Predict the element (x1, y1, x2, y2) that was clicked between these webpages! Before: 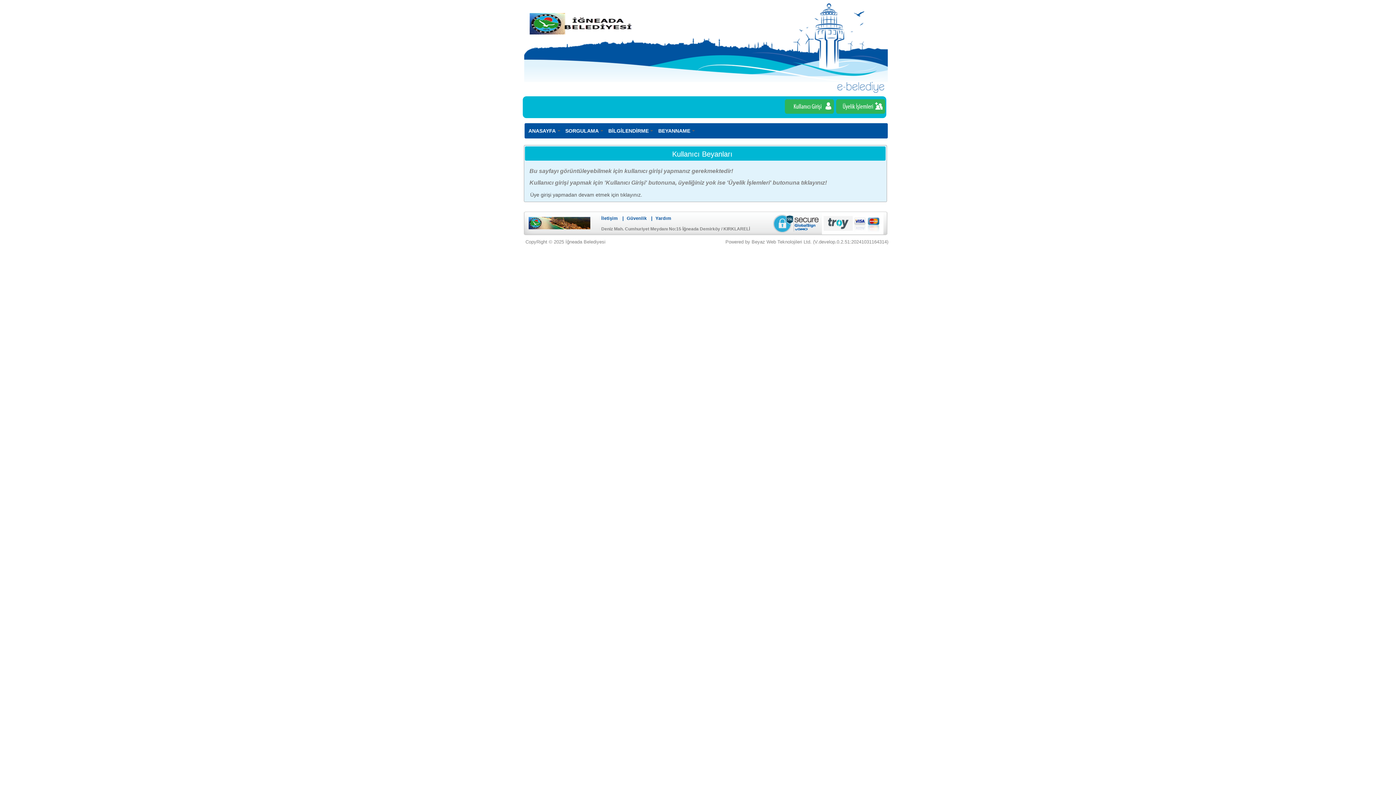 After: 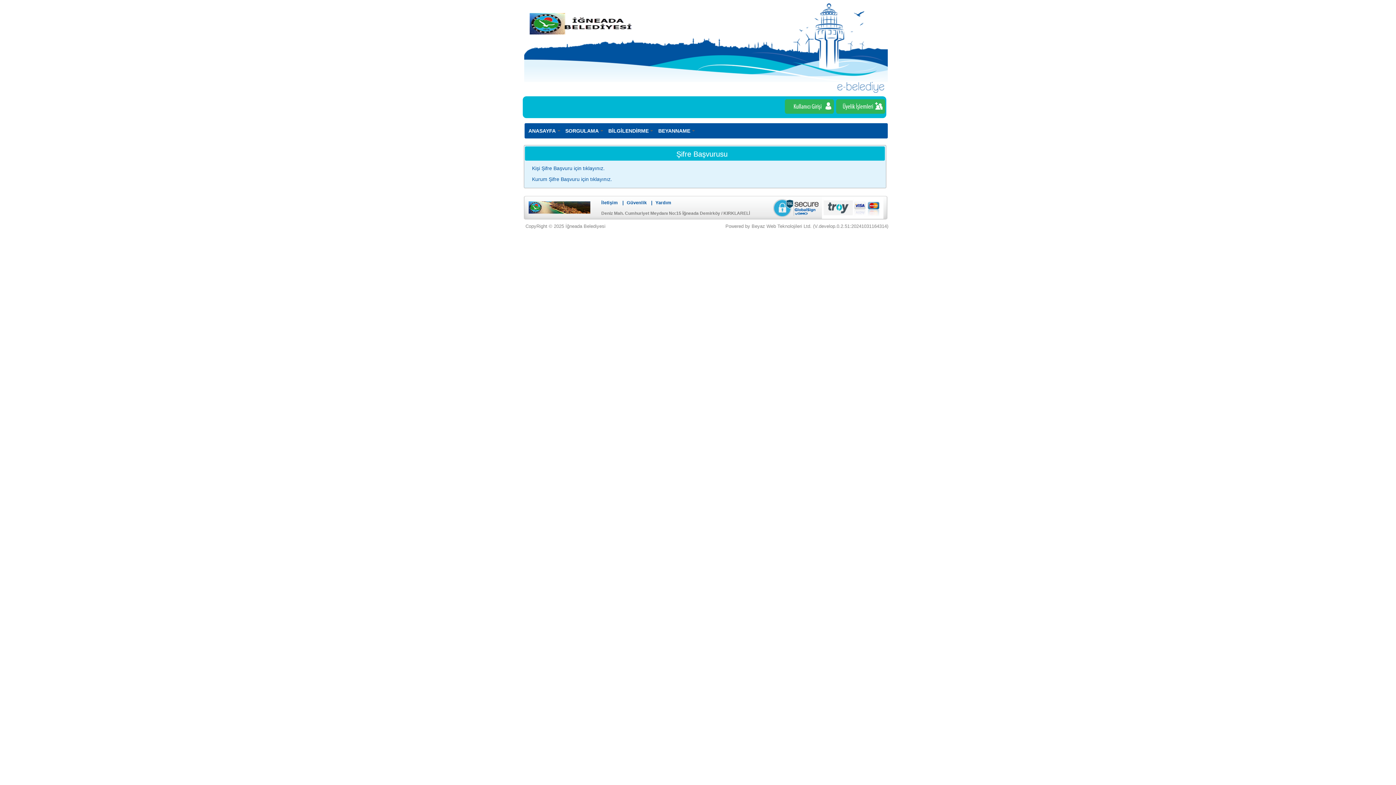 Action: bbox: (836, 109, 885, 114)